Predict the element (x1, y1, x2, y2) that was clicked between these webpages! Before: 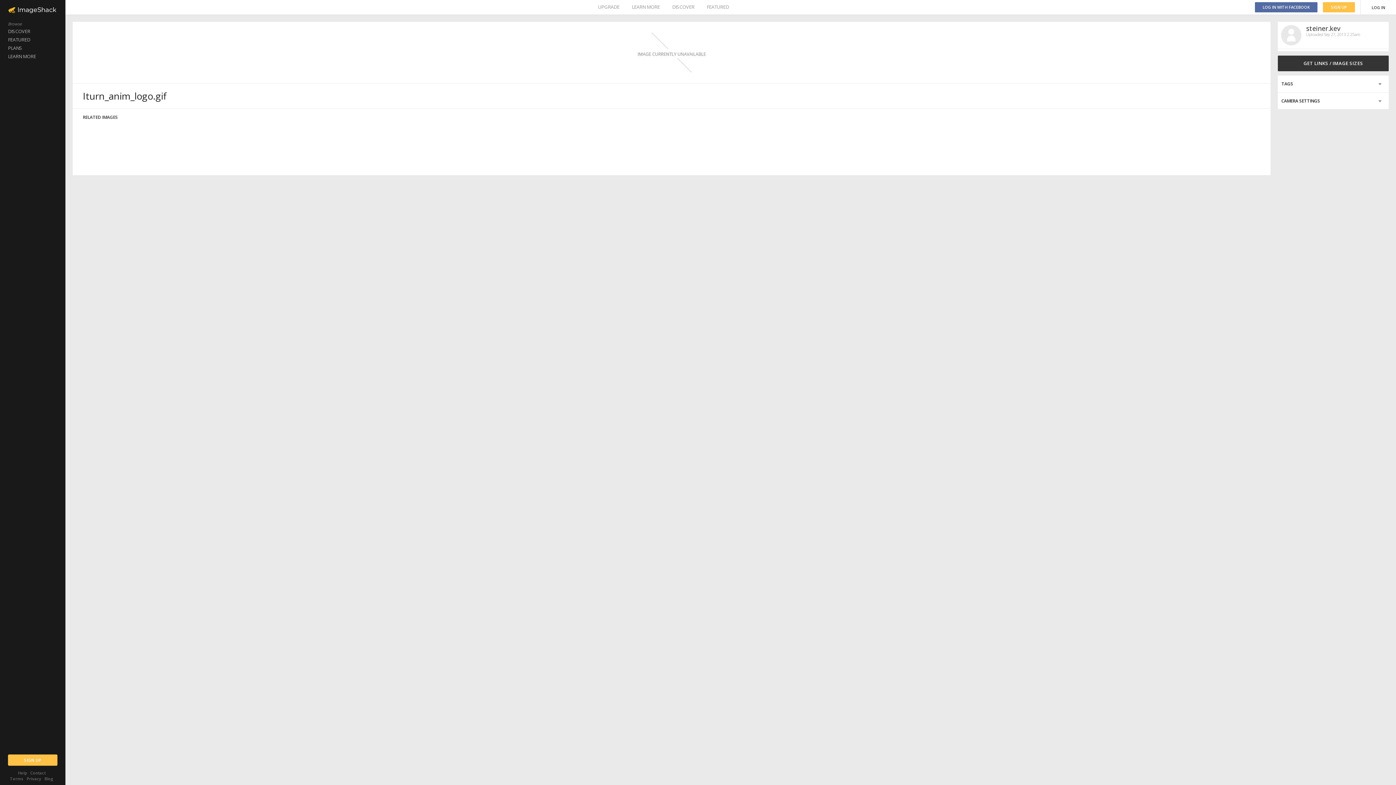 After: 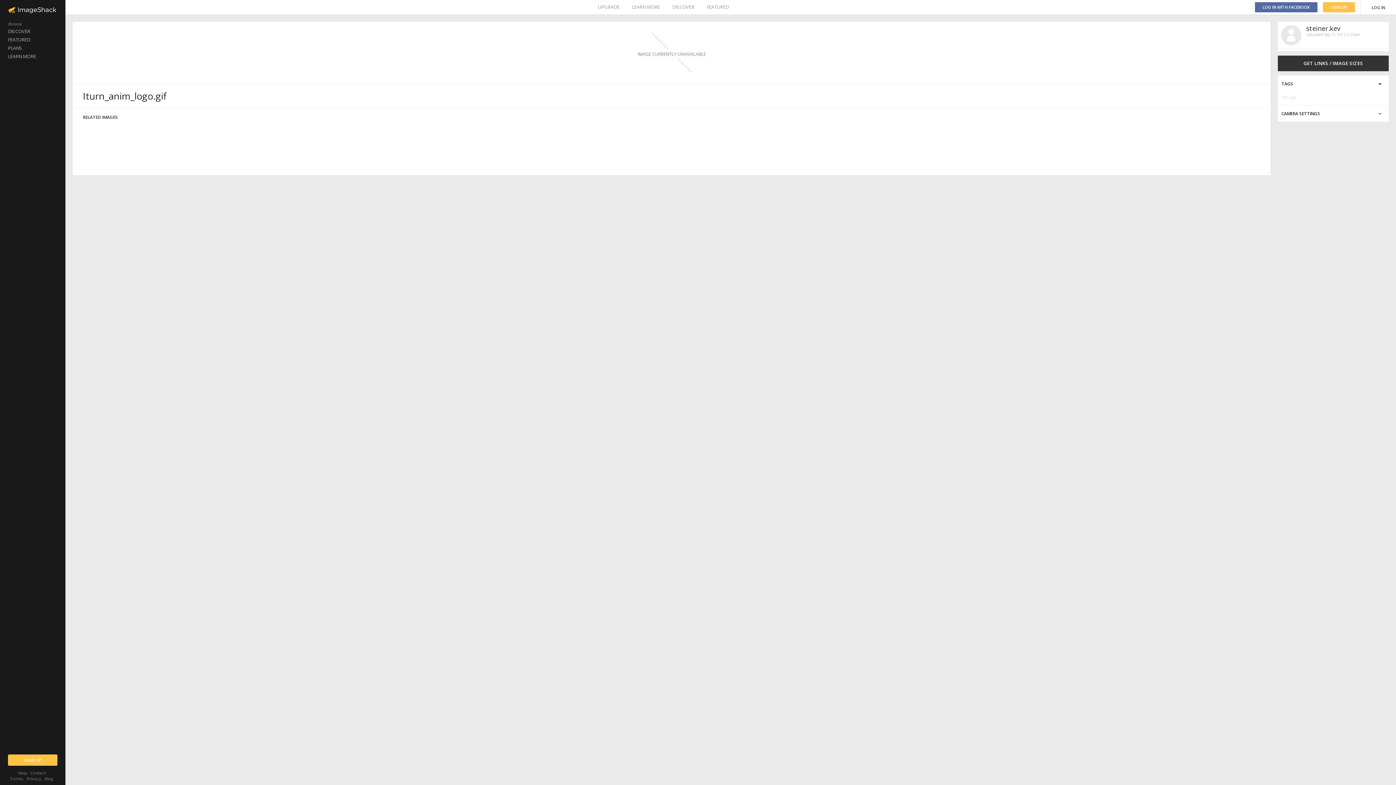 Action: bbox: (1278, 75, 1389, 92)